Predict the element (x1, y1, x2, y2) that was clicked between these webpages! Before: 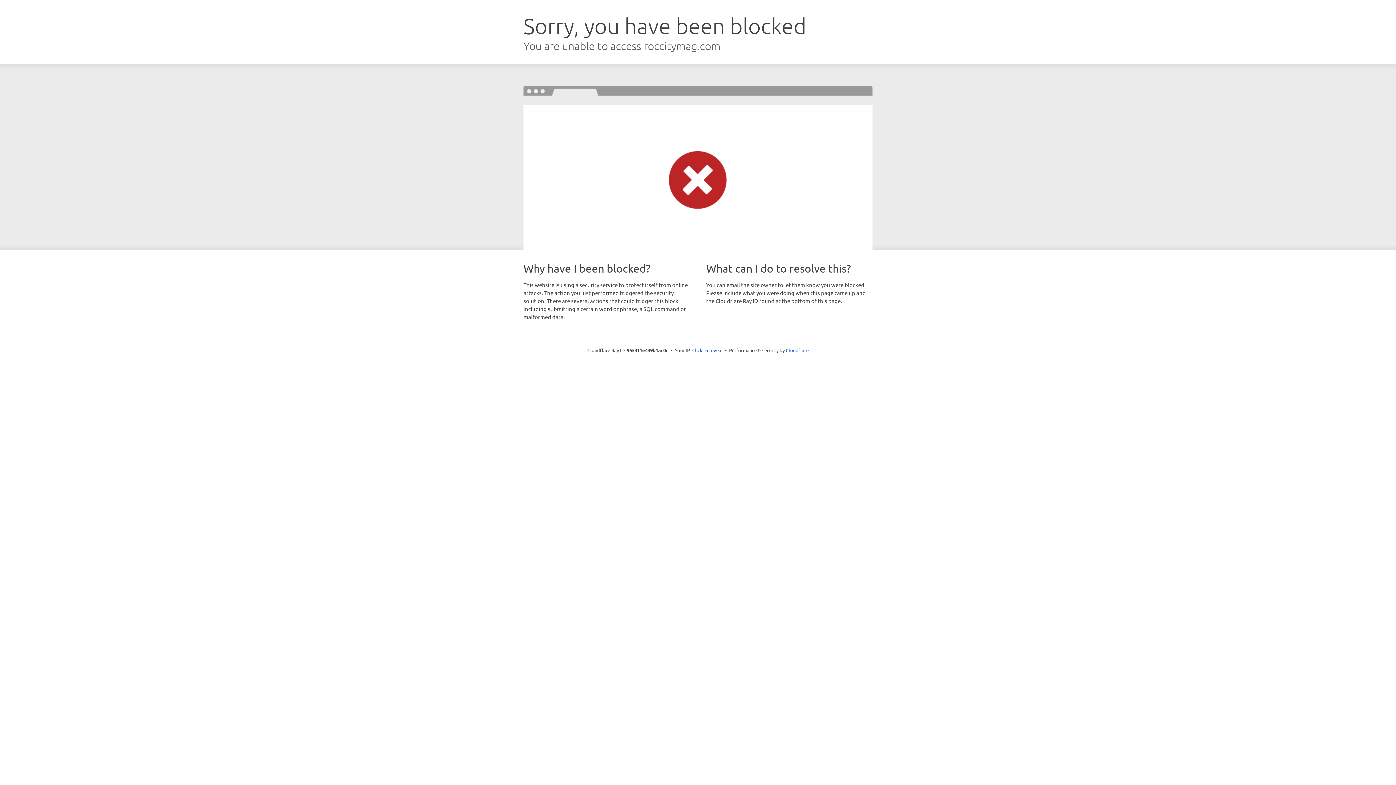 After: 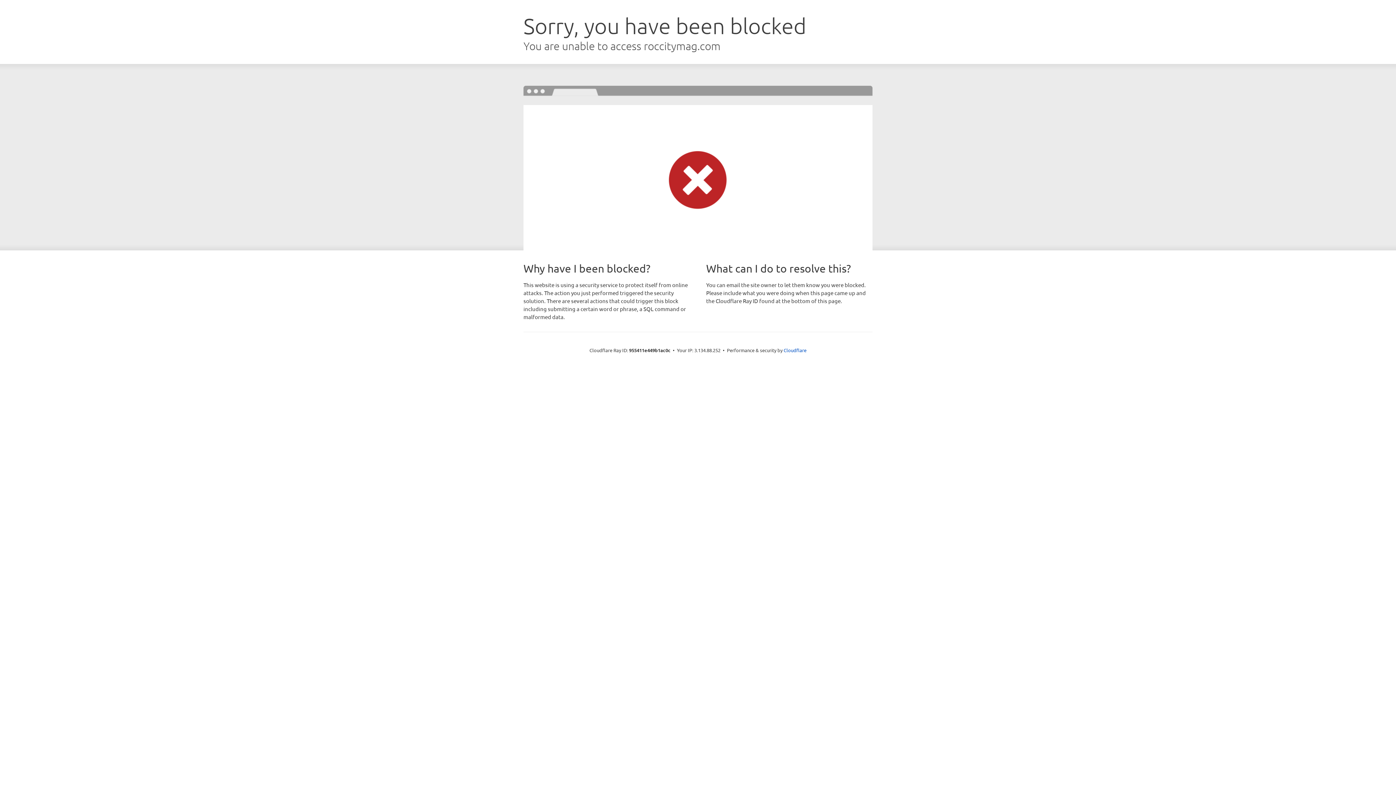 Action: bbox: (692, 346, 722, 353) label: Click to reveal